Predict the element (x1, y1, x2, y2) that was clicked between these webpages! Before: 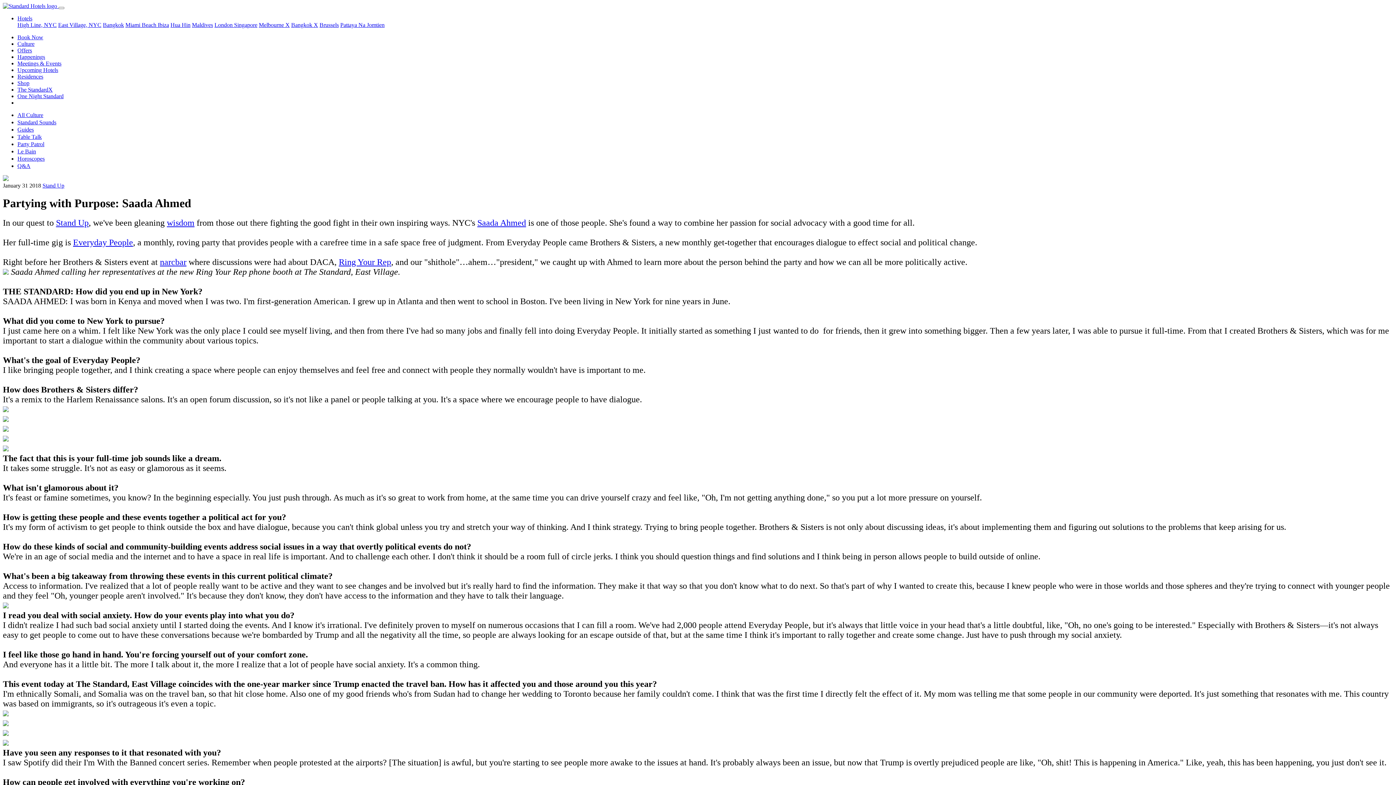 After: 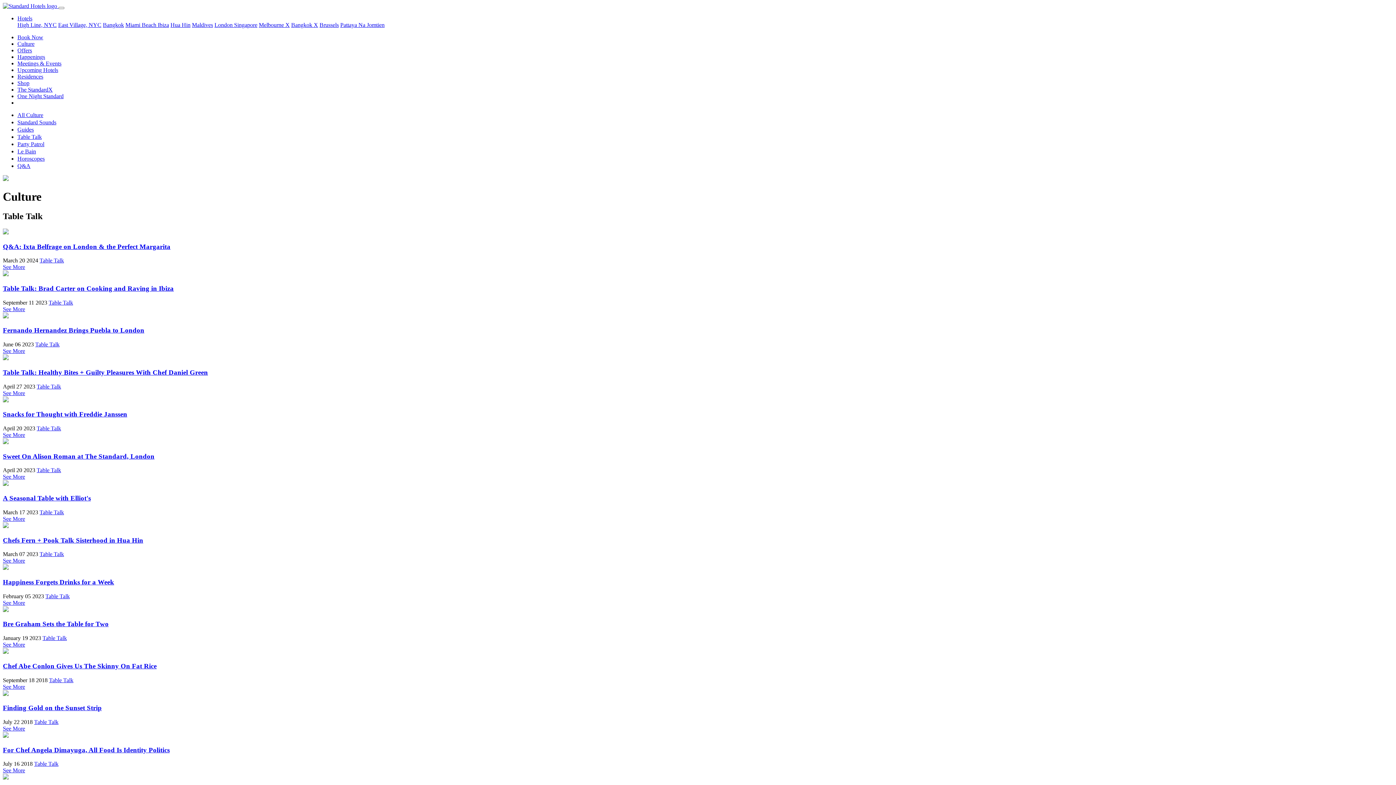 Action: label: Table Talk bbox: (17, 133, 41, 140)